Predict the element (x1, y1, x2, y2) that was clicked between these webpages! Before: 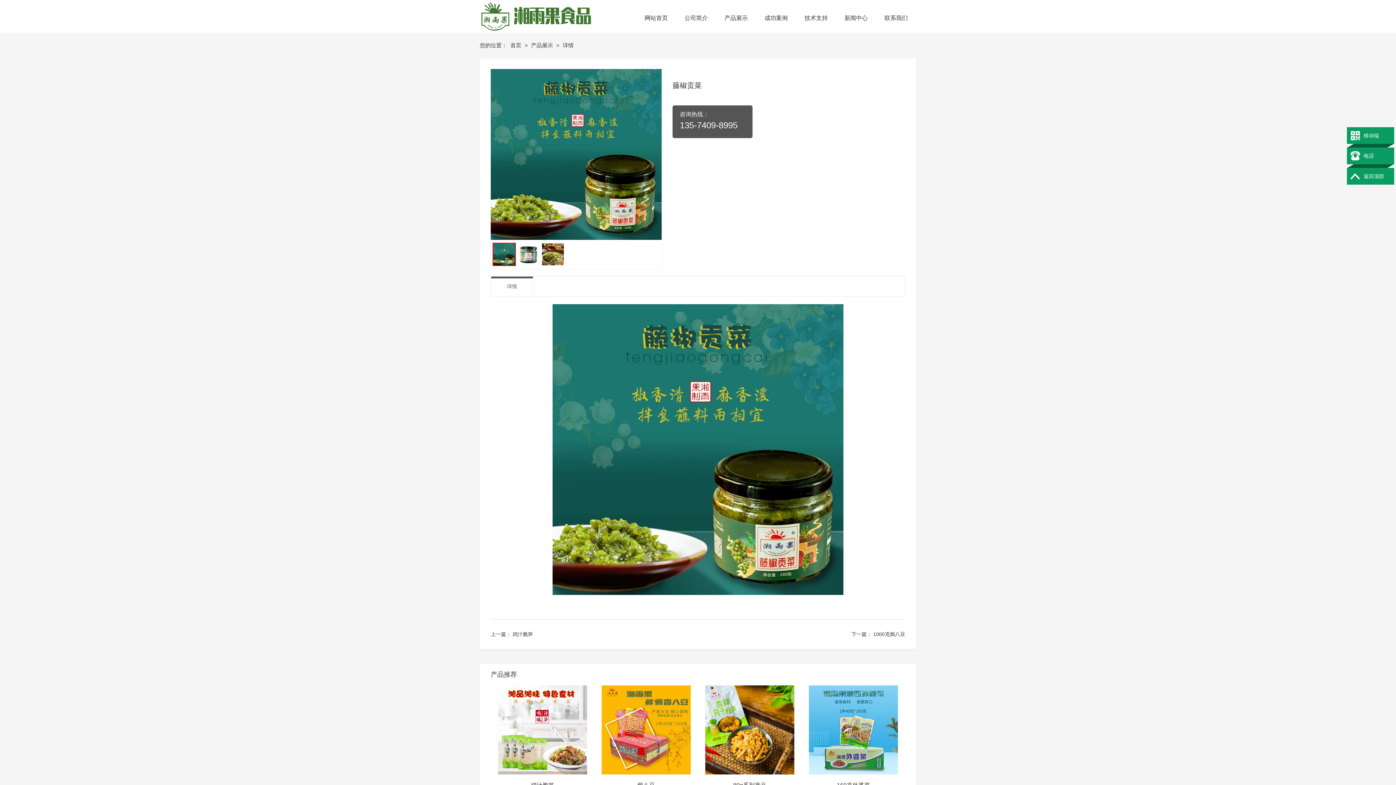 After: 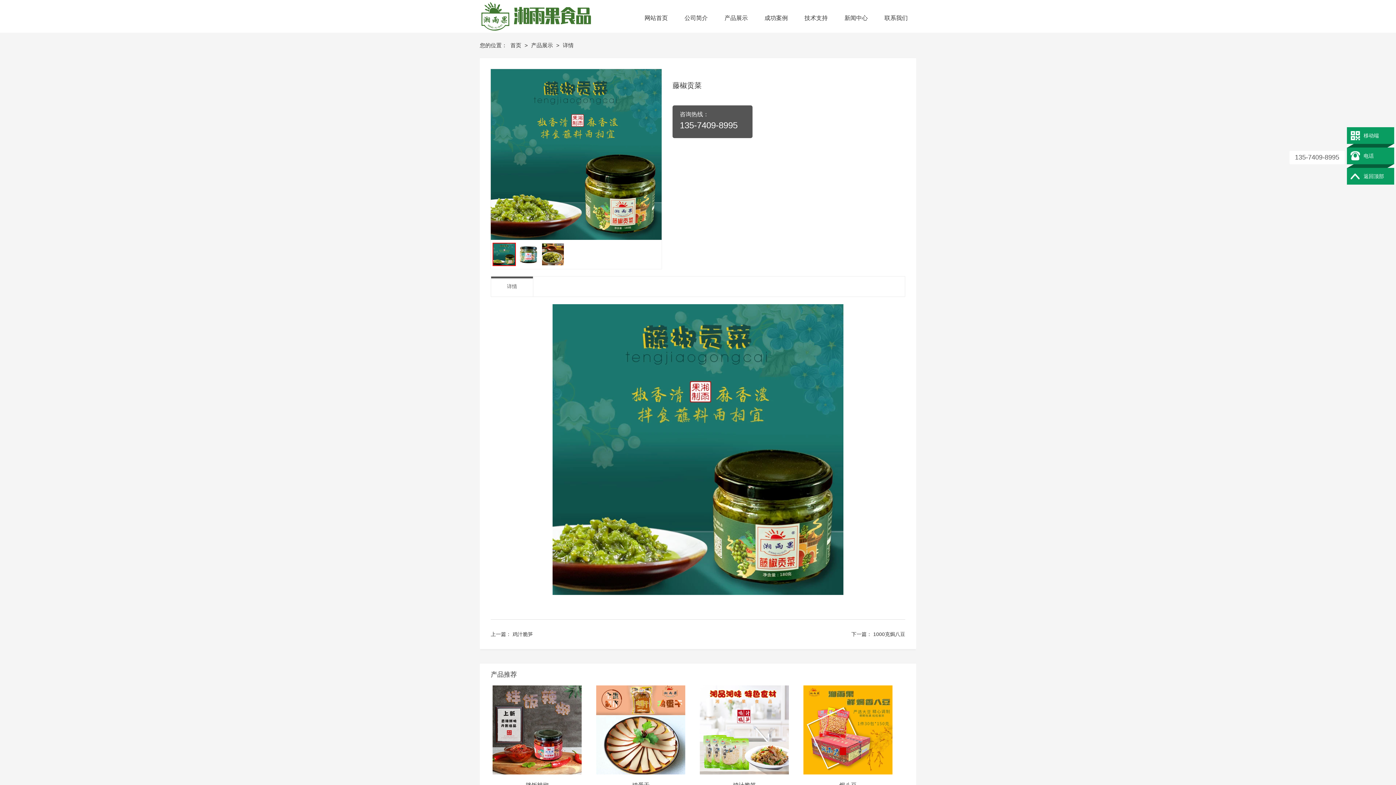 Action: bbox: (1350, 151, 1390, 160) label: 电话